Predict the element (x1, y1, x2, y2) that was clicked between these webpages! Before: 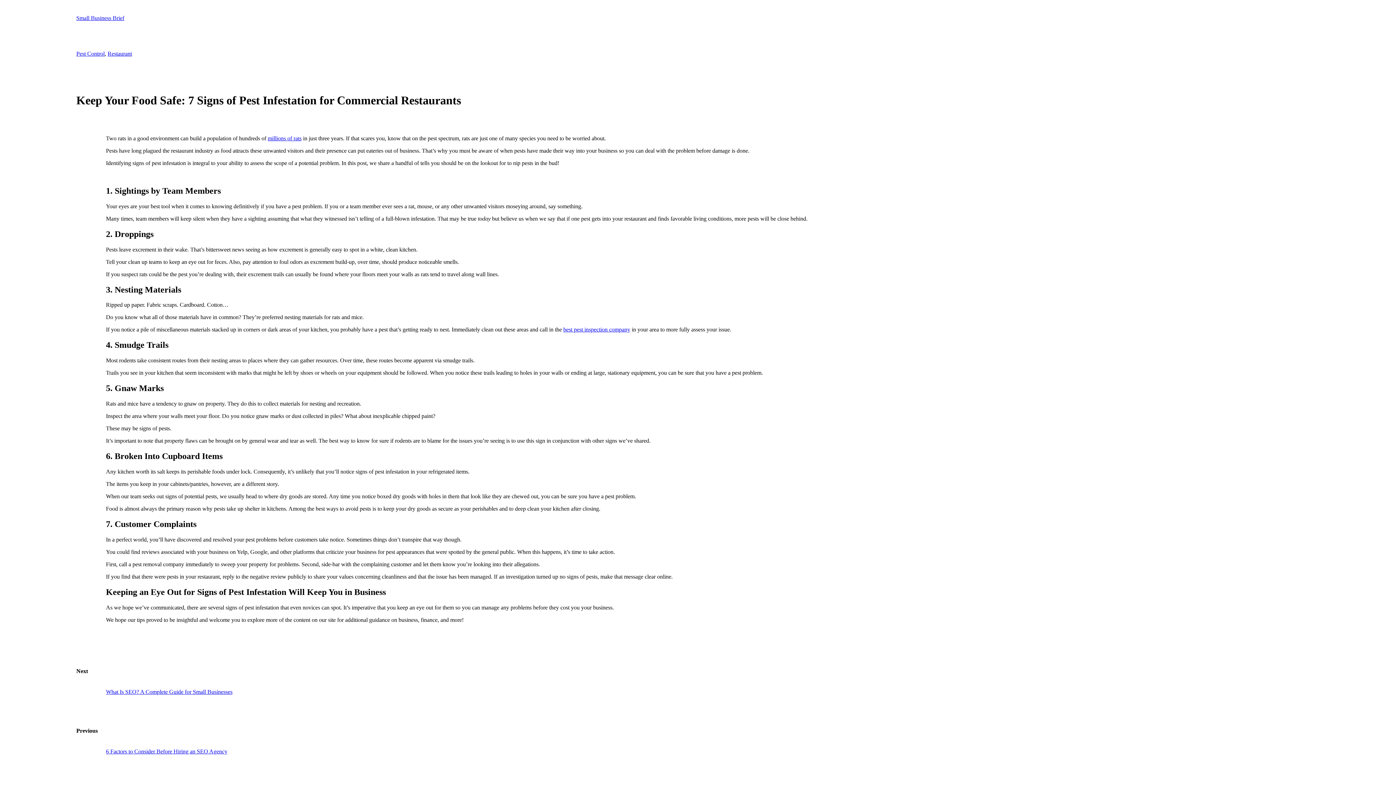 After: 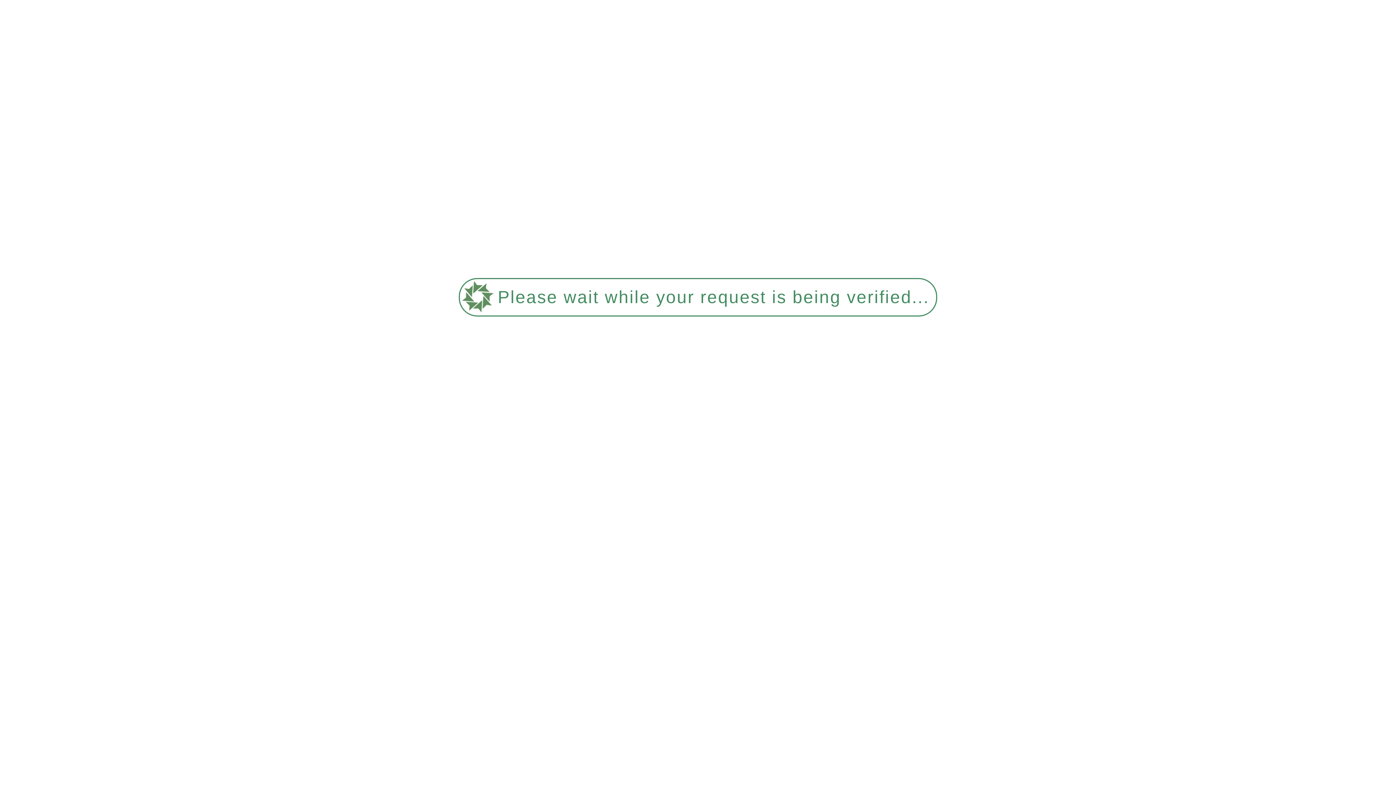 Action: bbox: (106, 689, 232, 695) label: What Is SEO? A Complete Guide for Small Businesses